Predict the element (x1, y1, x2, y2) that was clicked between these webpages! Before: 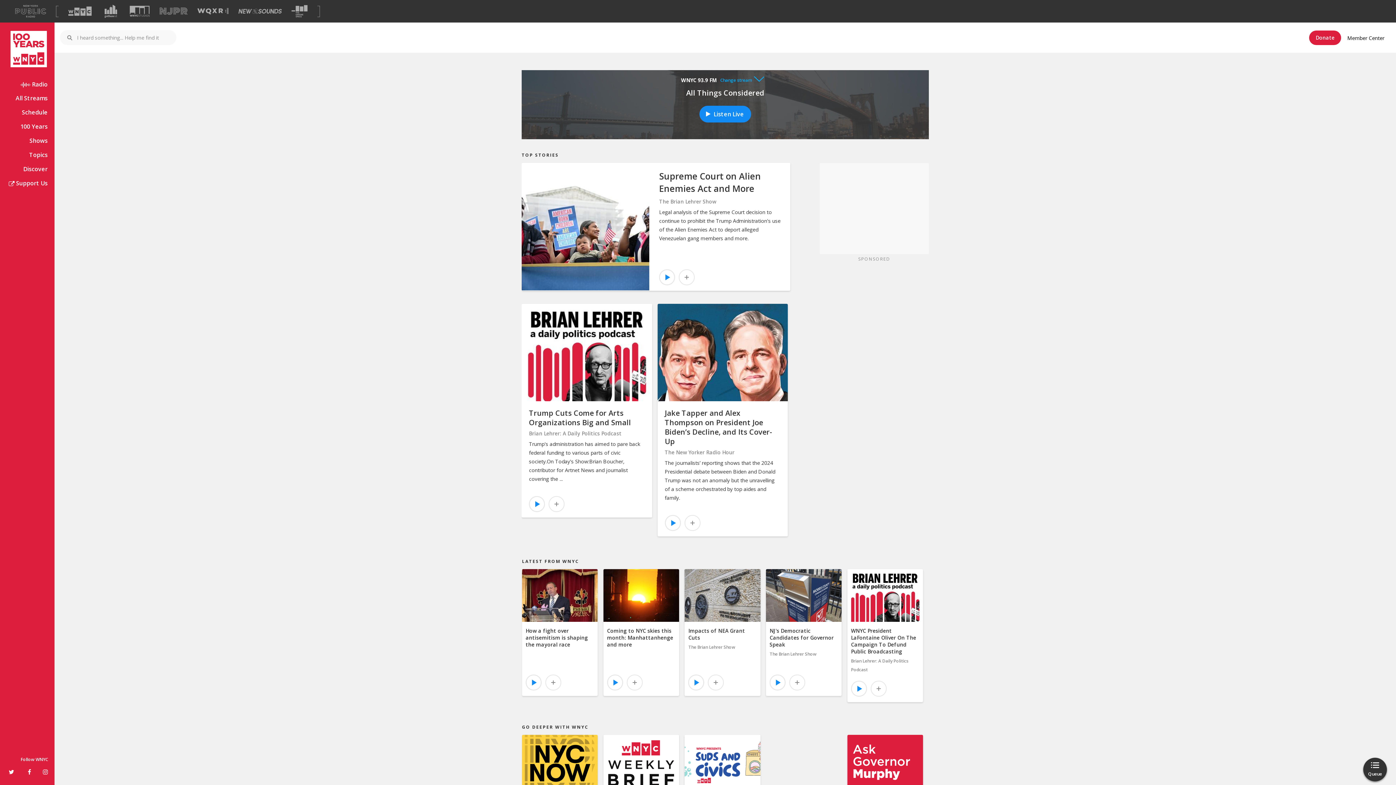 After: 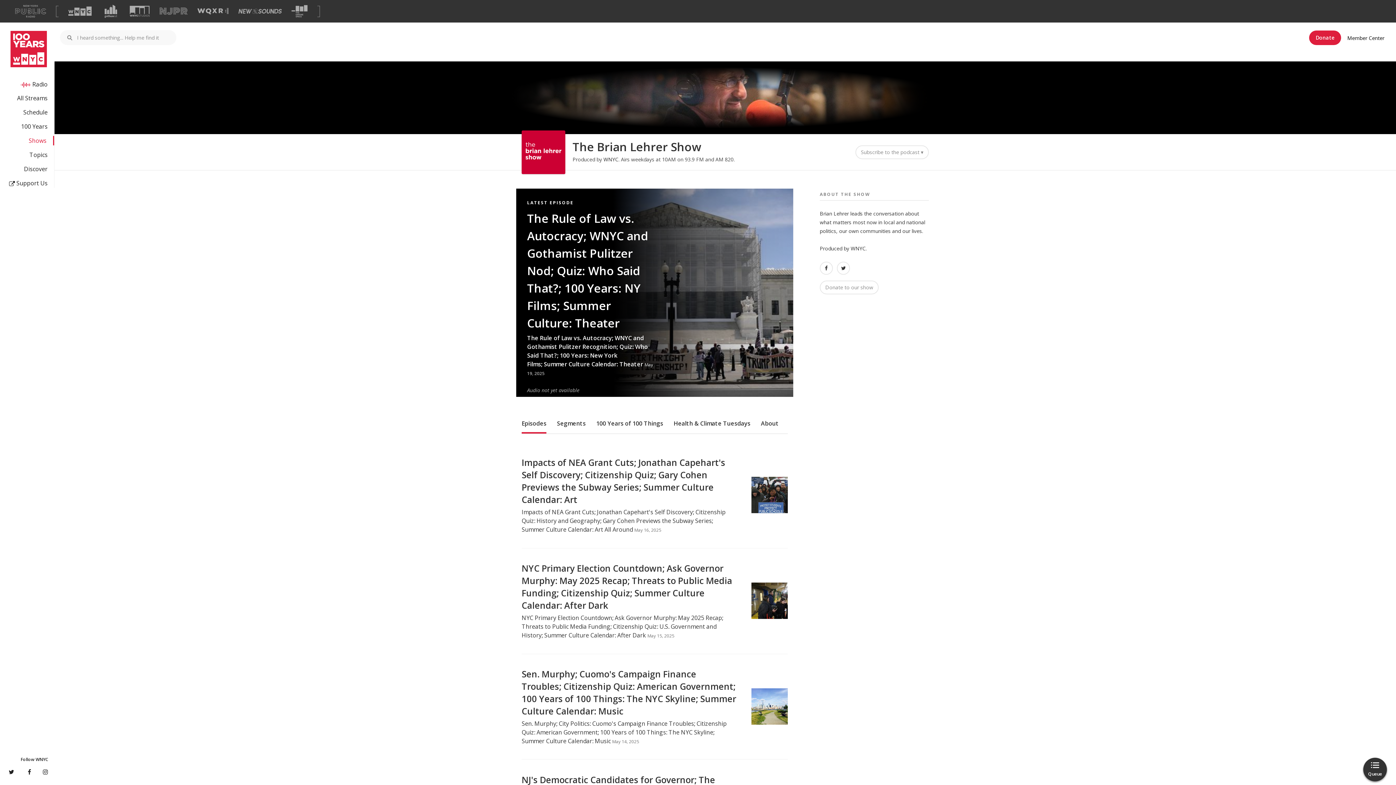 Action: label: The Brian Lehrer Show bbox: (659, 197, 781, 206)